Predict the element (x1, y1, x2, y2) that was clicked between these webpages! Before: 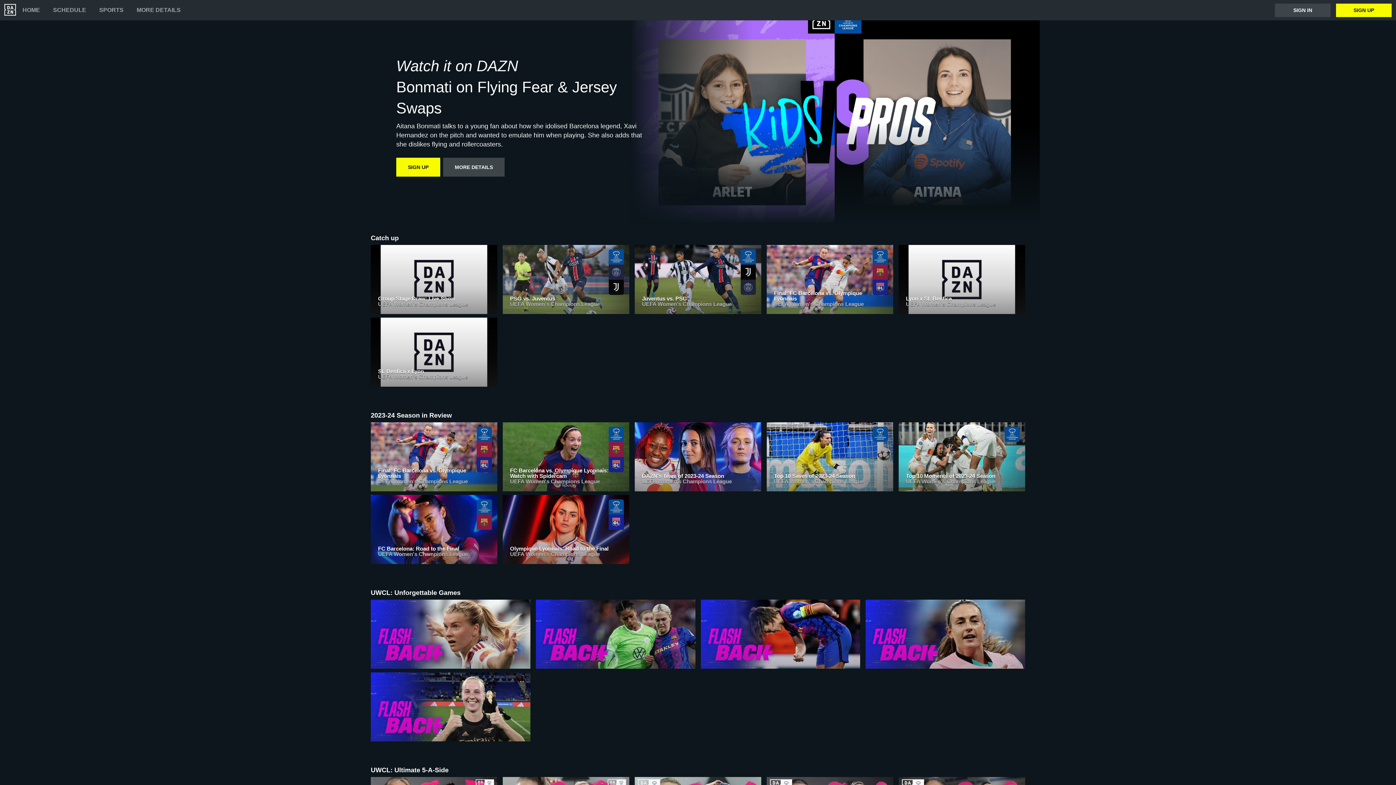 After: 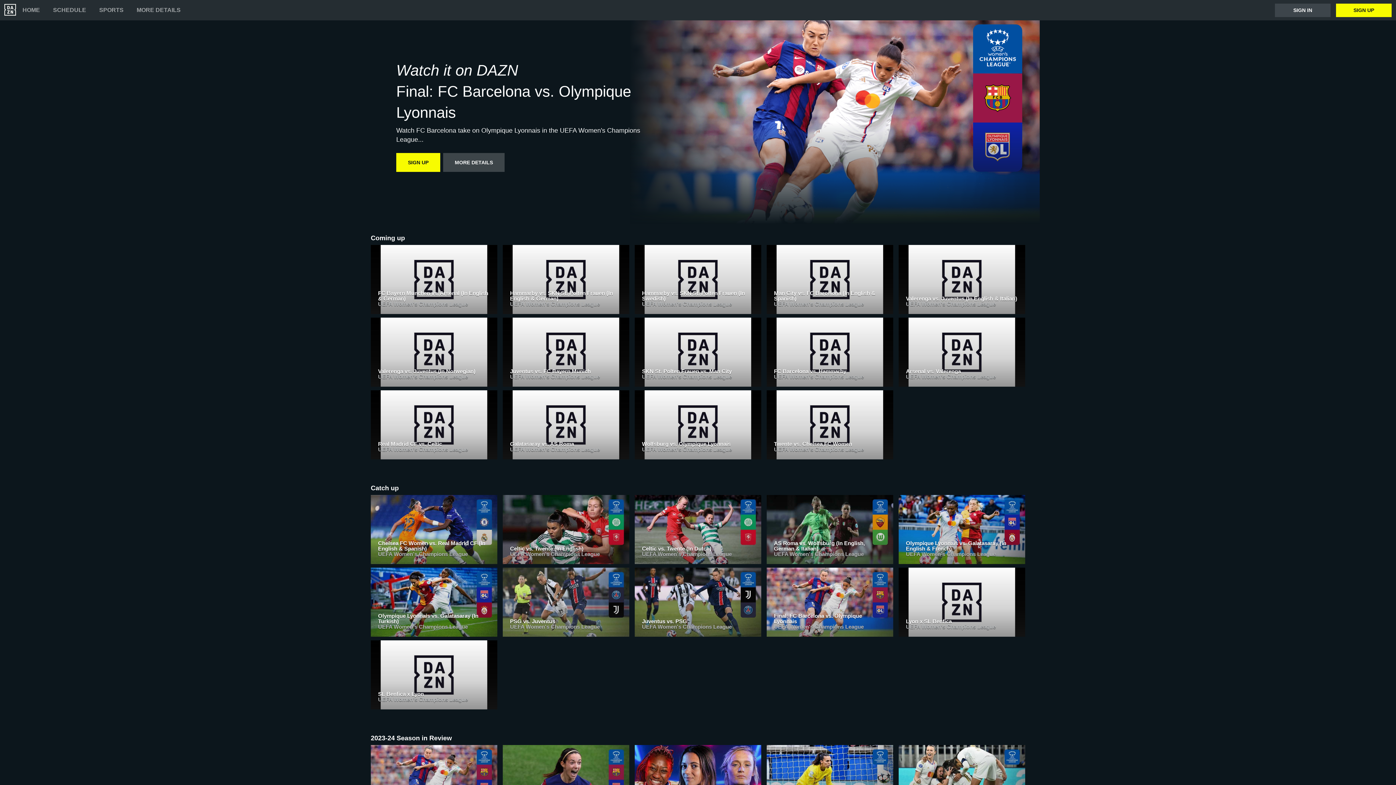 Action: label: Final: FC Barcelona vs. Olympique Lyonnais
UEFA Women's Champions League bbox: (370, 422, 497, 495)